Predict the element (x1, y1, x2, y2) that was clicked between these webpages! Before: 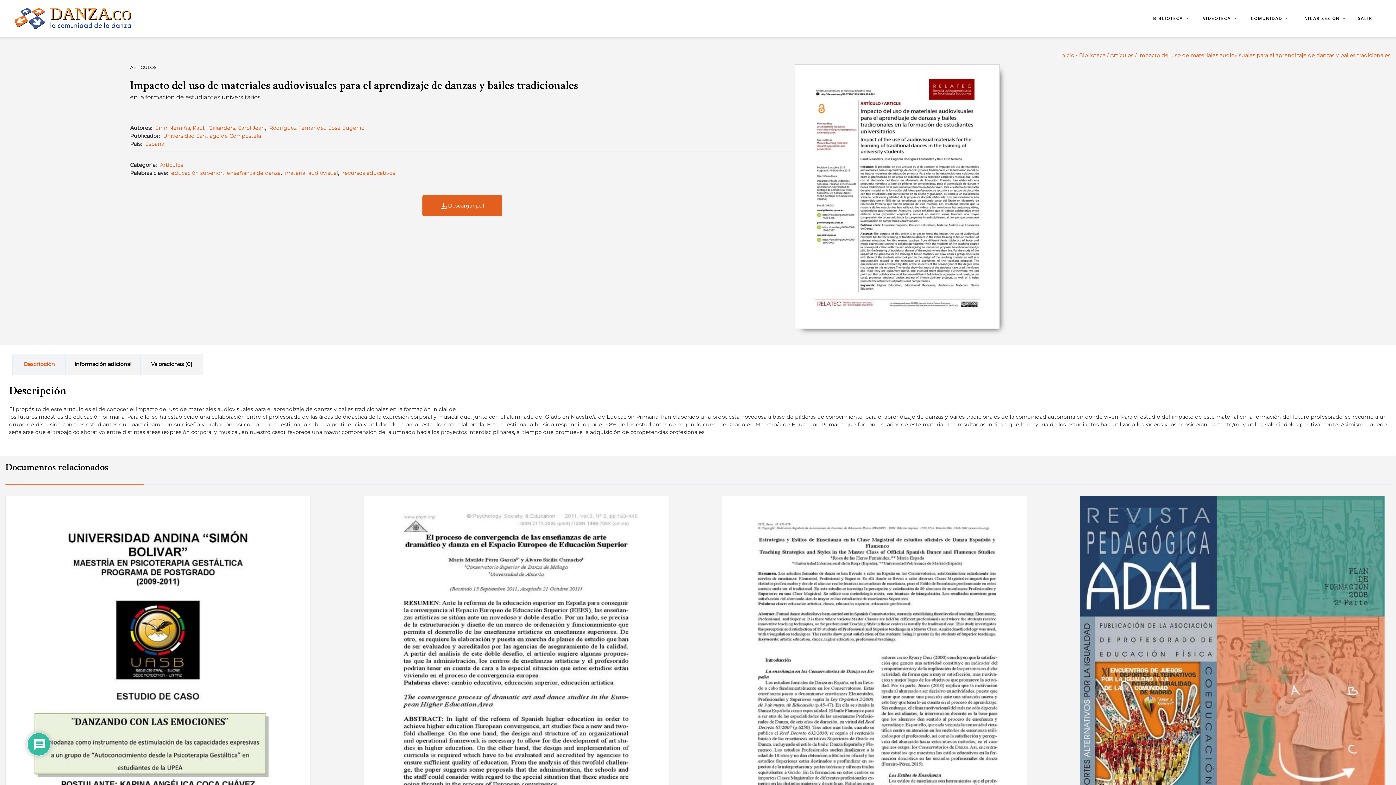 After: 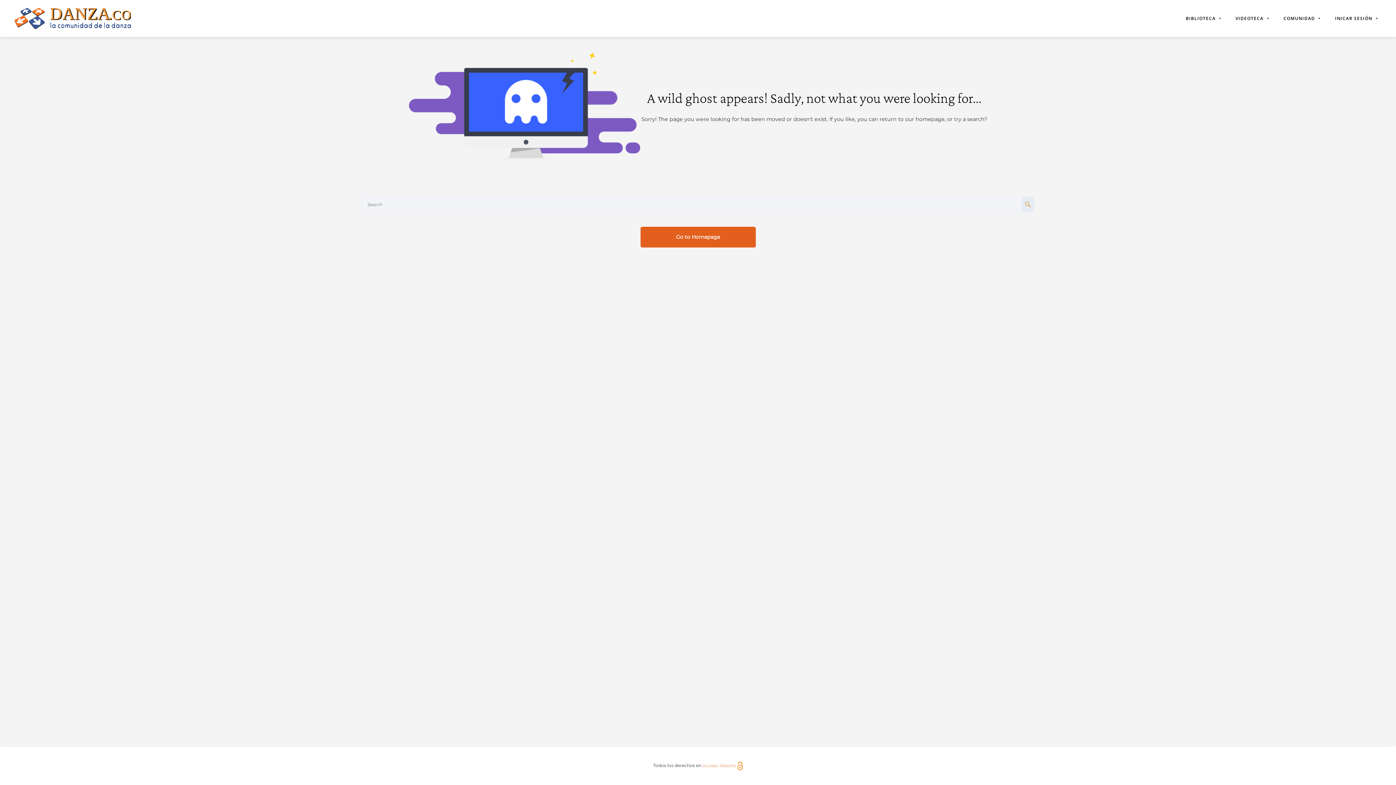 Action: bbox: (208, 124, 265, 131) label: Gillanders, Carol Jean